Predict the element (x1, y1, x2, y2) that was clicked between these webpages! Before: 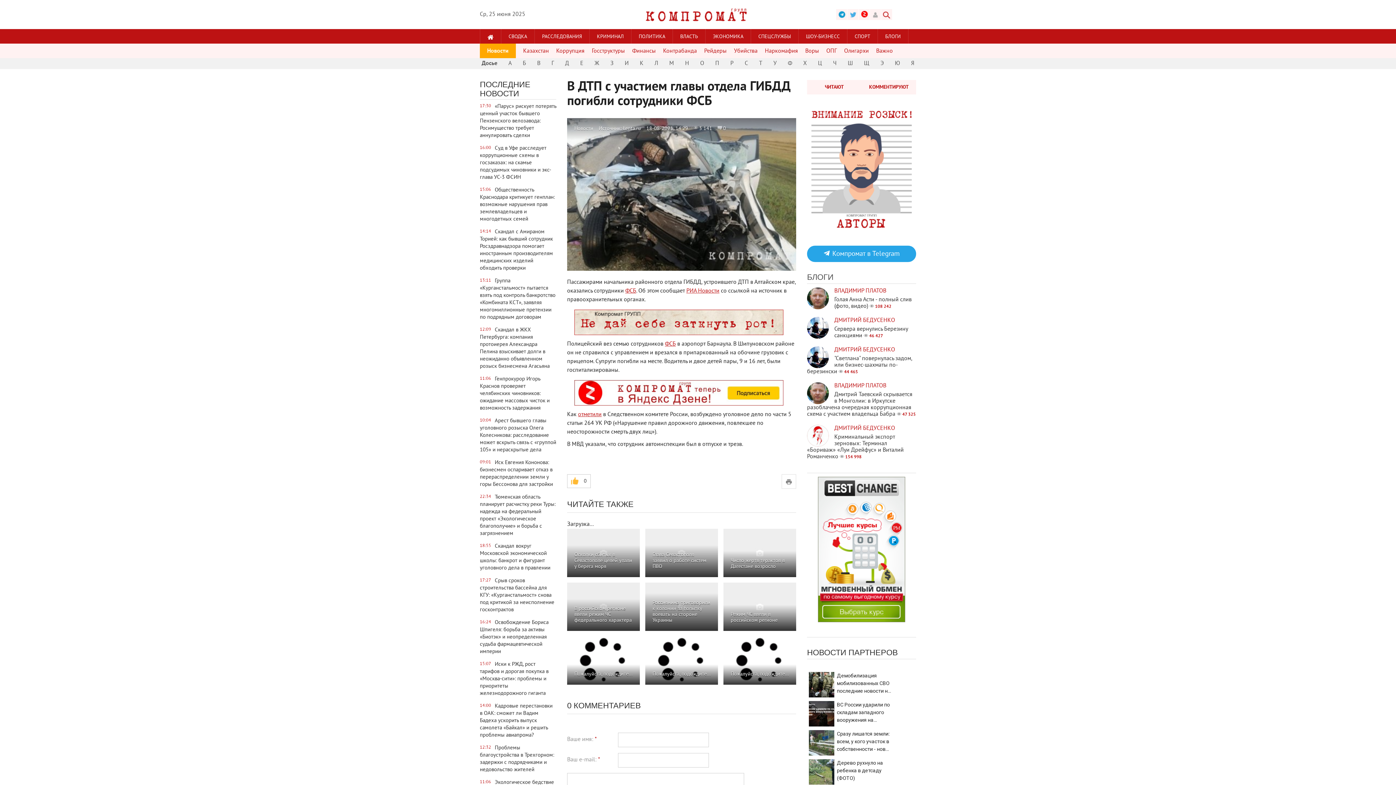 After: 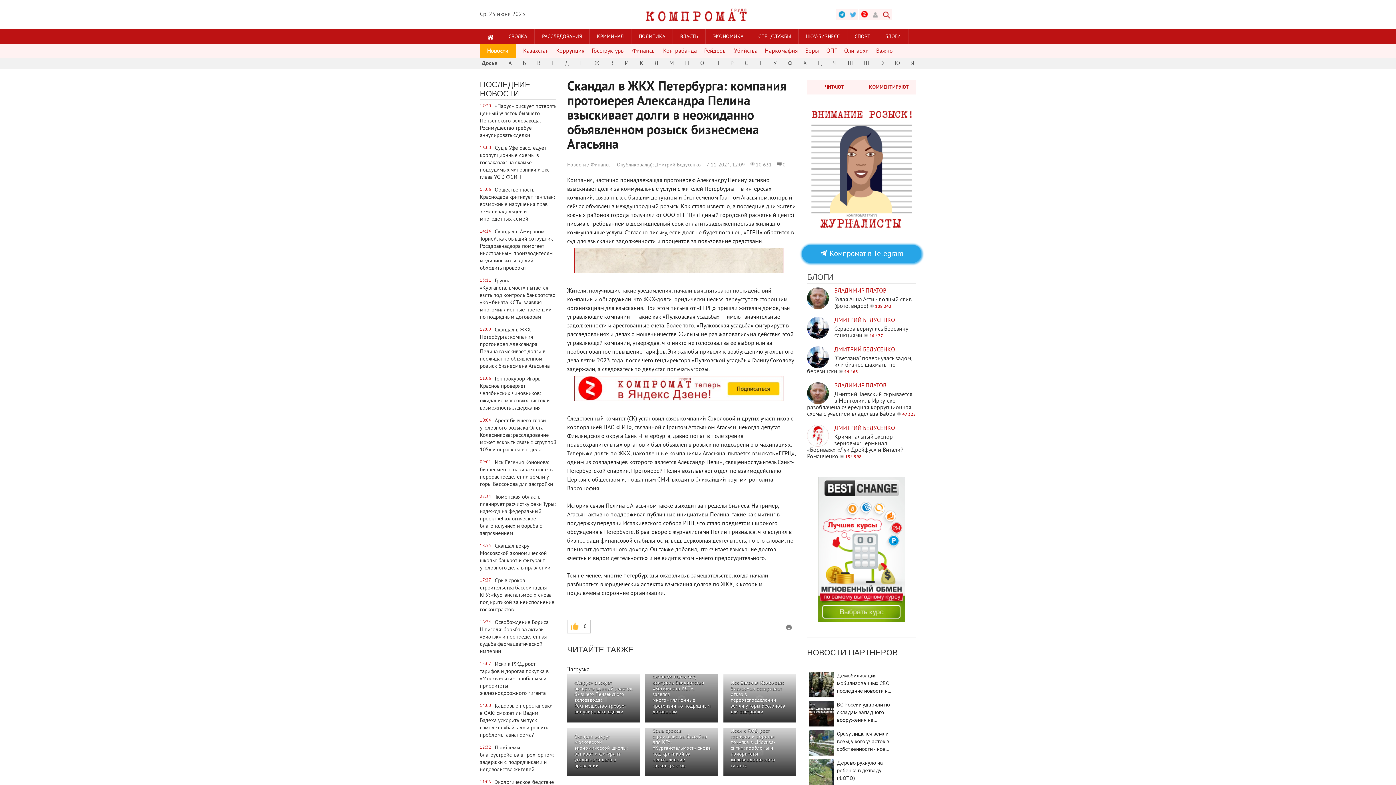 Action: label: 12:09
Скандал в ЖКХ Петербурга: компания протоиерея Александра Пелина взыскивает долги в неожиданно объявленном розыск бизнесмена Агасьяна bbox: (480, 326, 556, 370)